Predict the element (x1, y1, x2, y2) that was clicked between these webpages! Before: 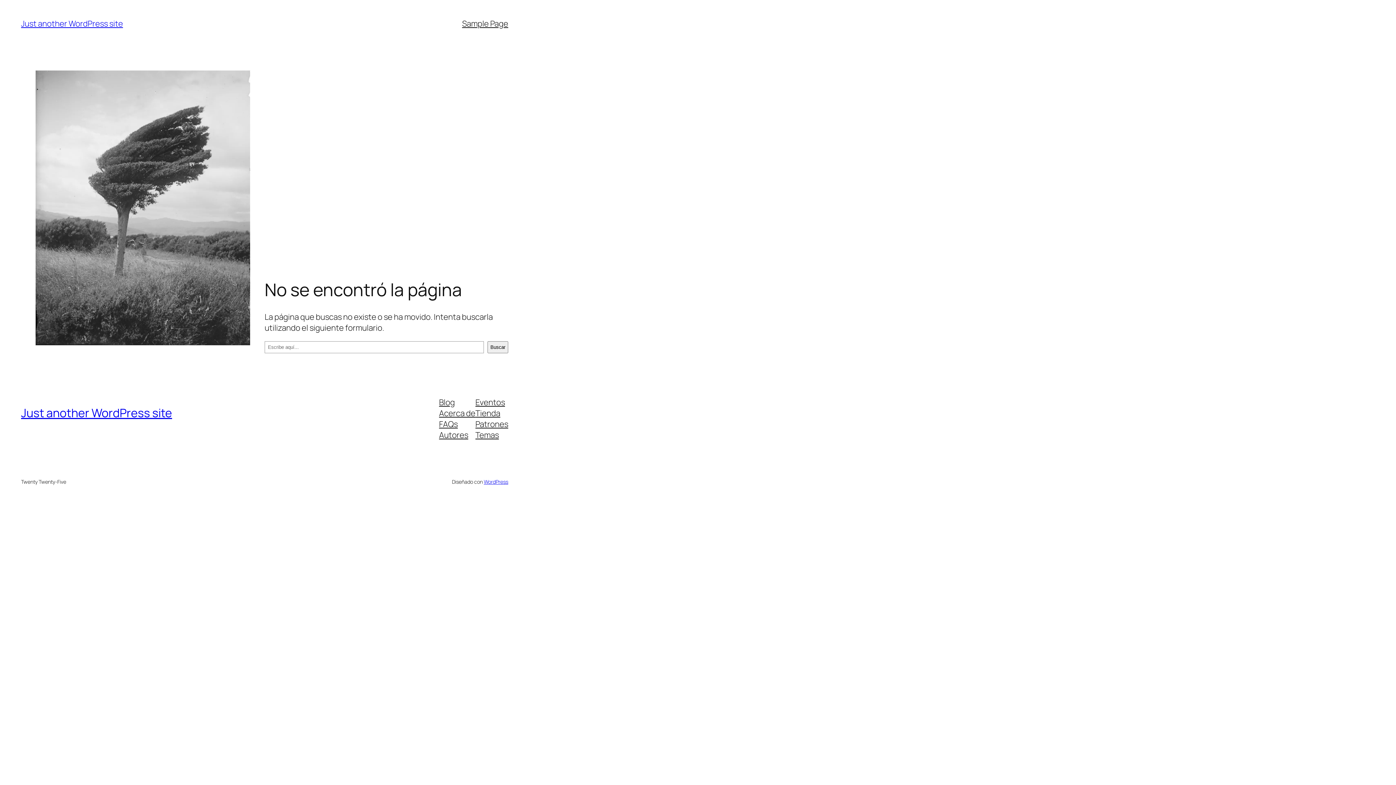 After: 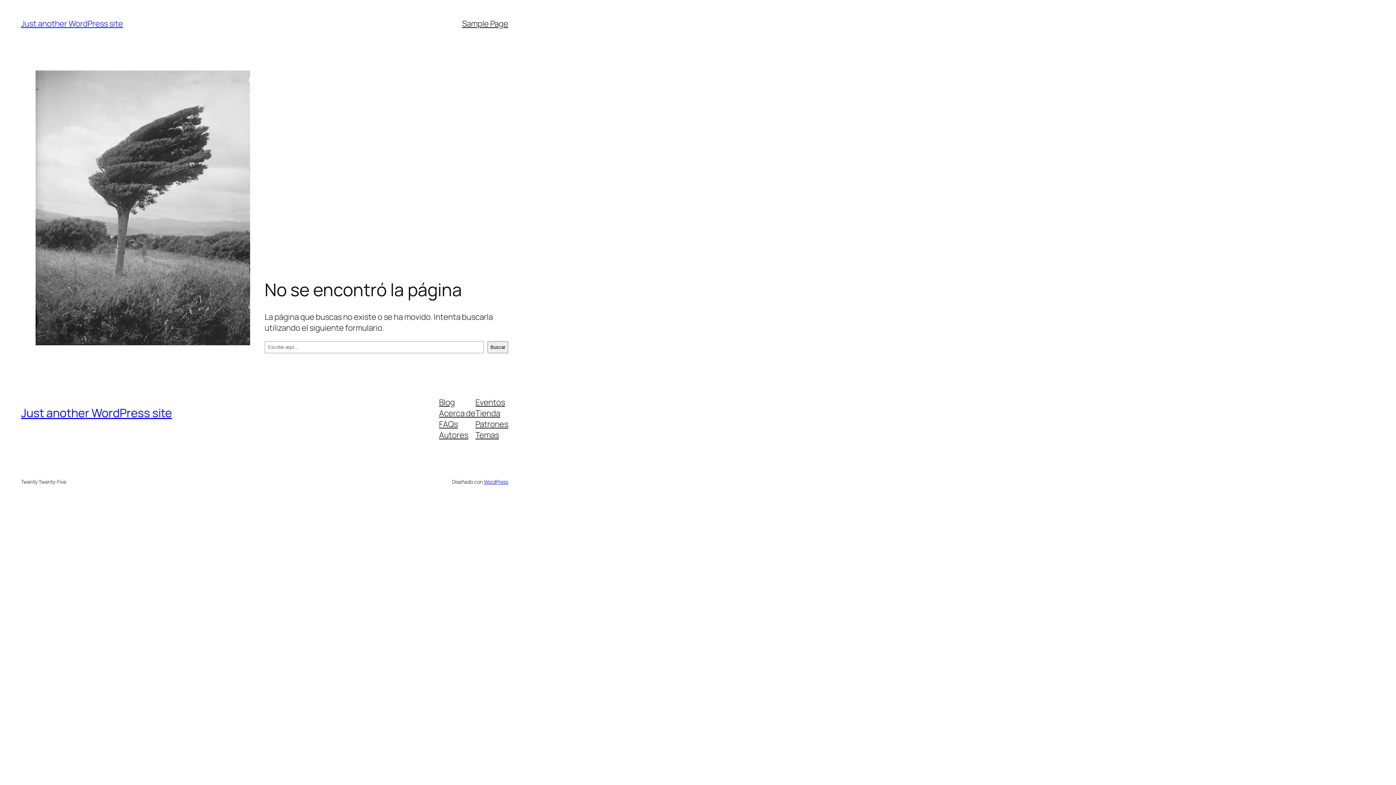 Action: bbox: (439, 429, 468, 440) label: Autores